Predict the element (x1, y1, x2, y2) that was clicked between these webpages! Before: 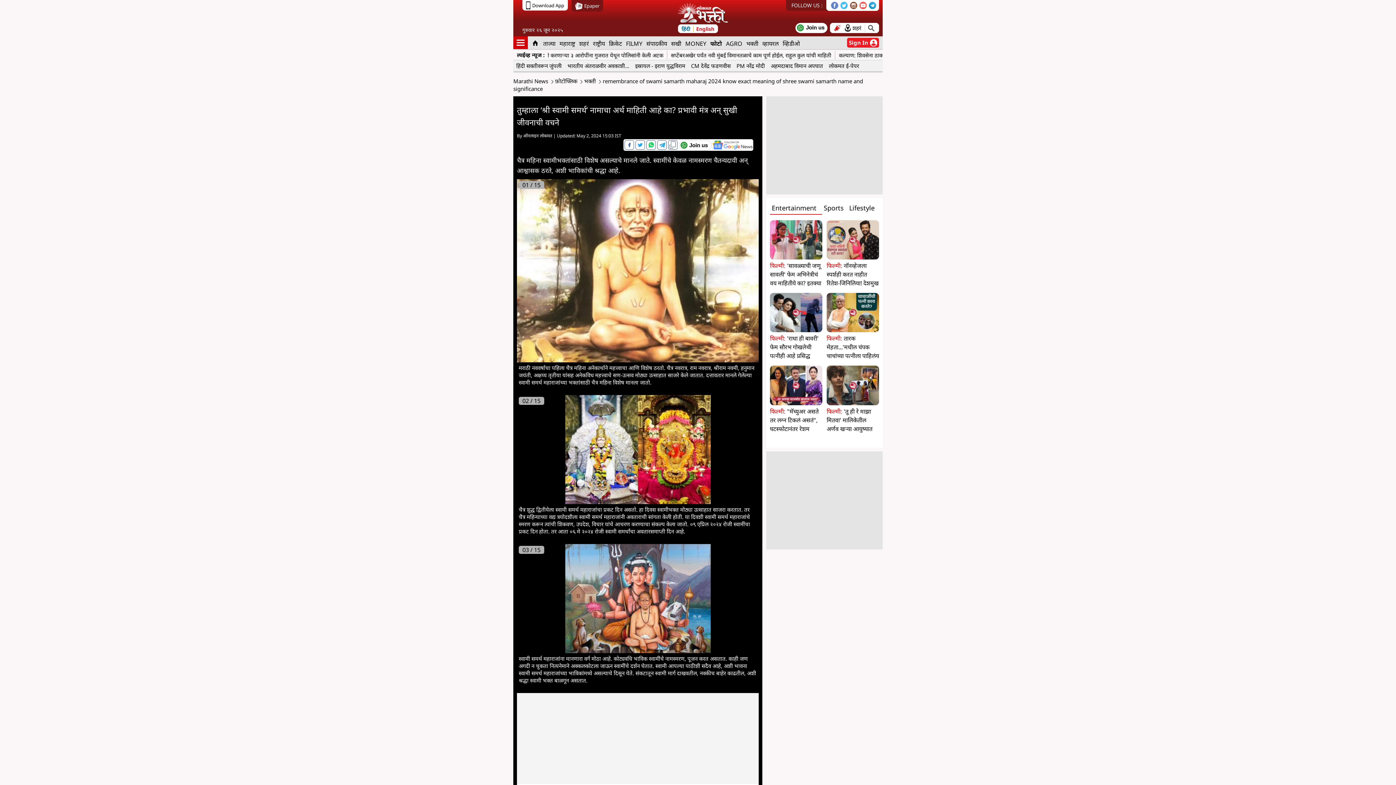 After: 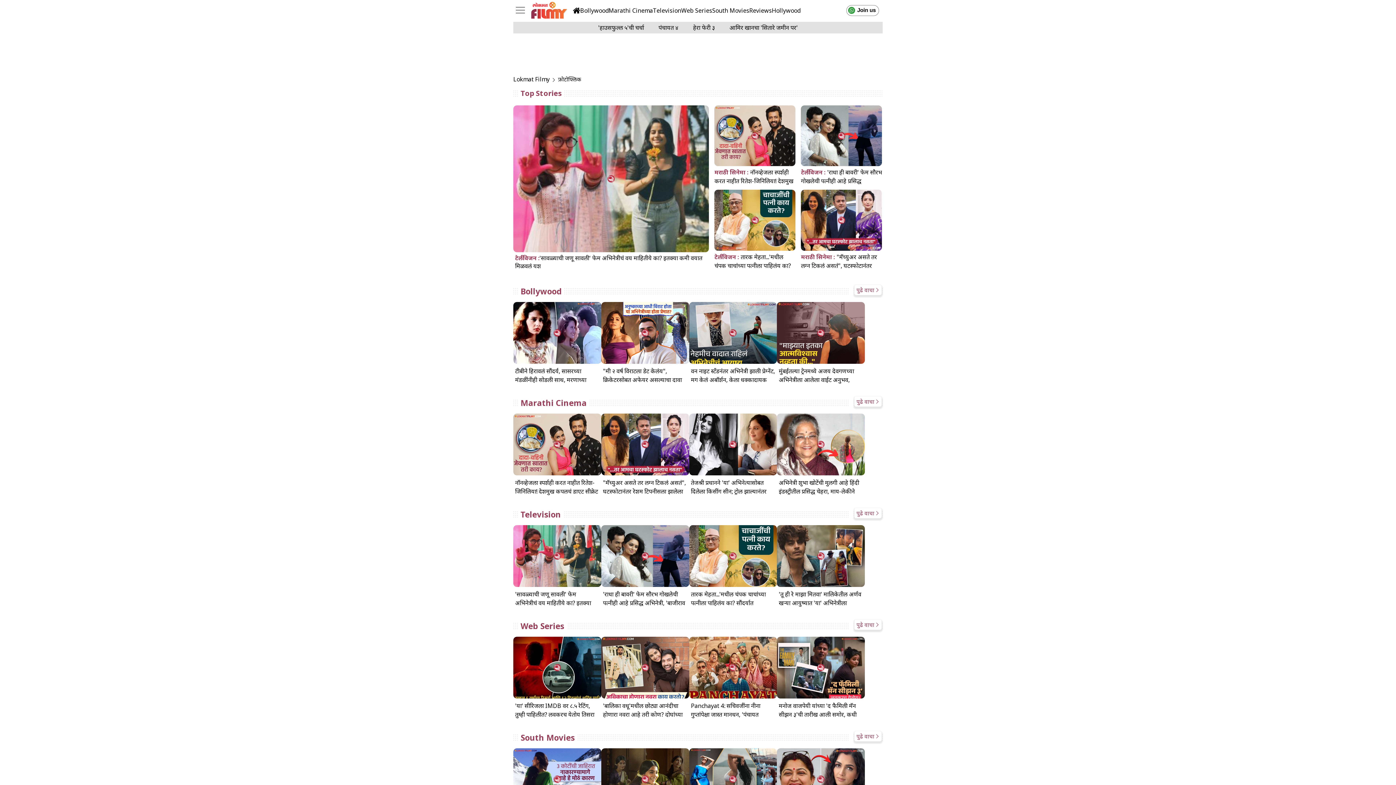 Action: label: फिल्मी: bbox: (826, 261, 842, 270)